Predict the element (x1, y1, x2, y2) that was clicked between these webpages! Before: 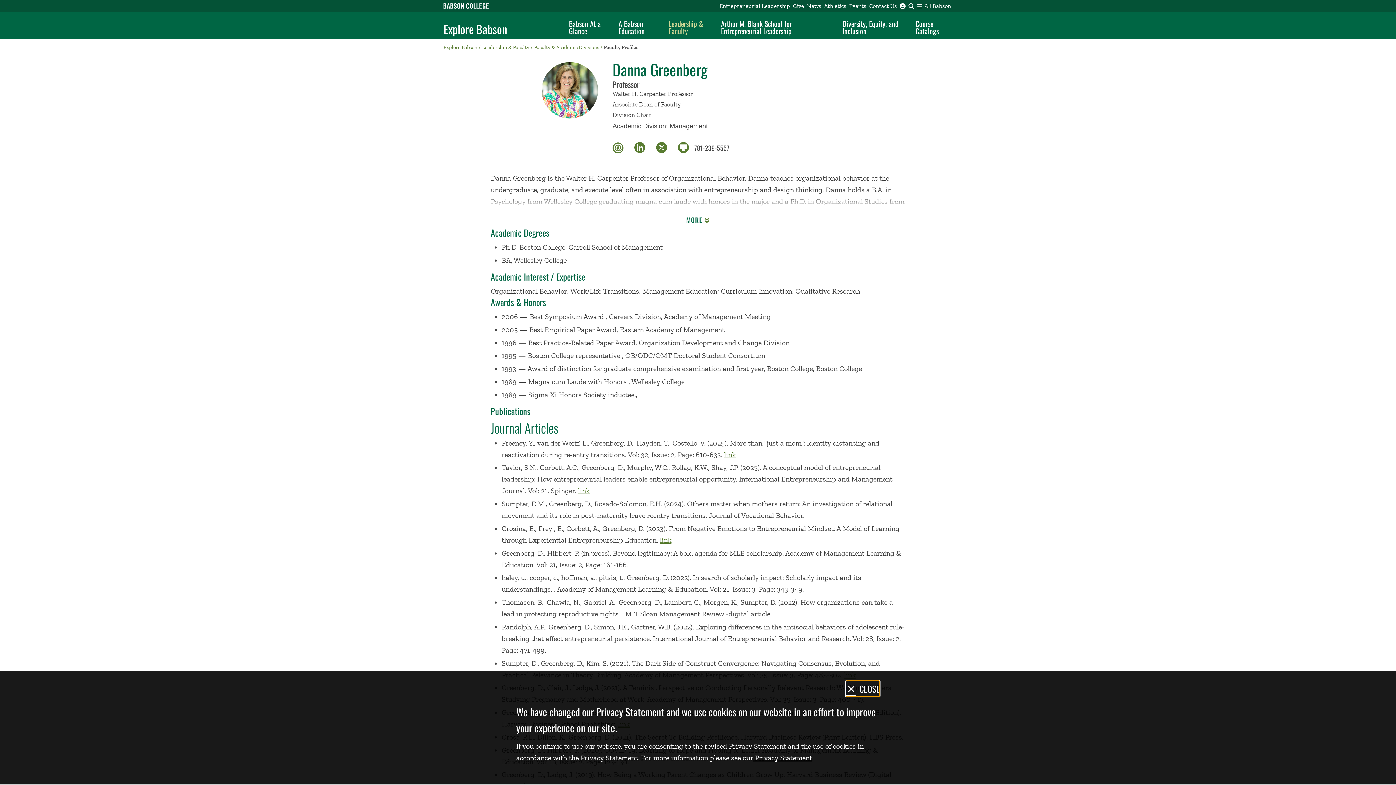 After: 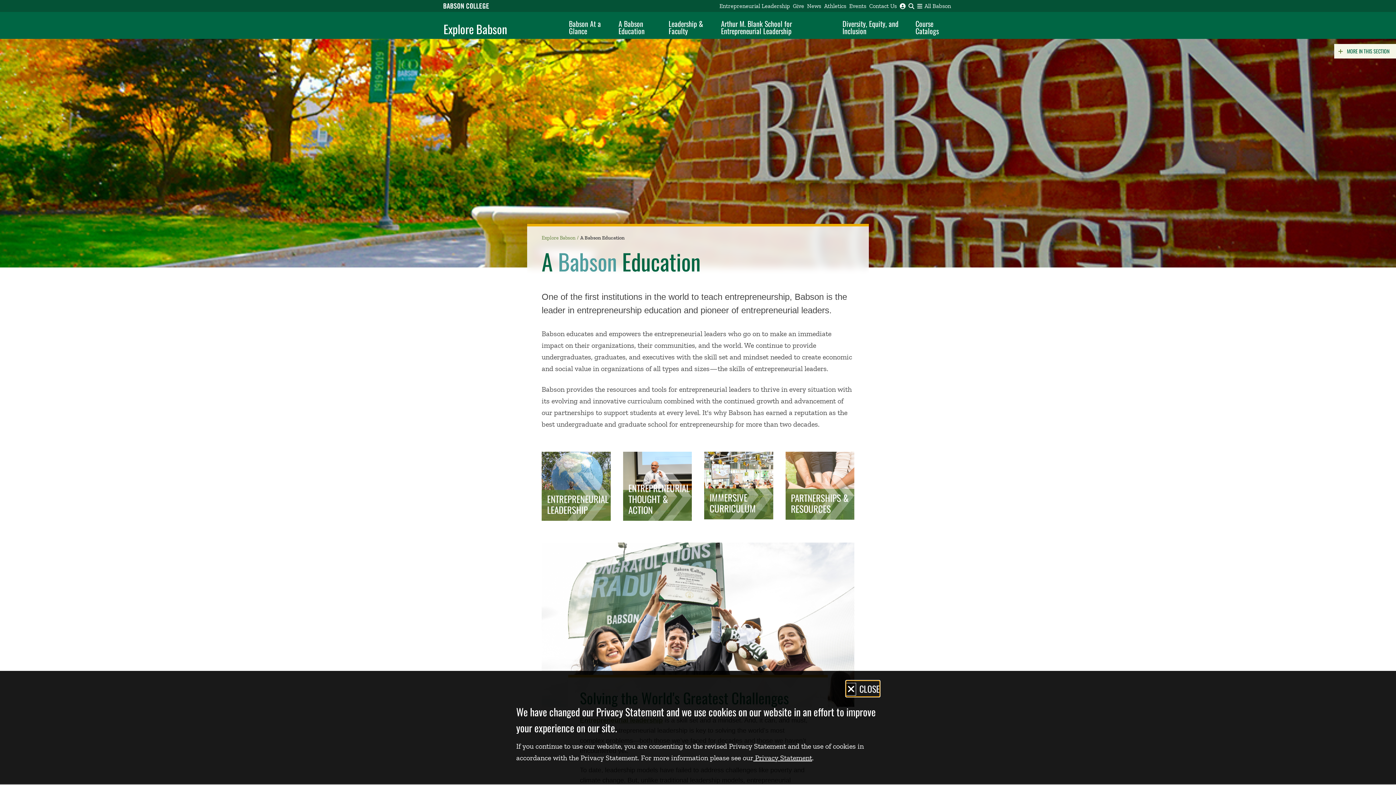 Action: label: A Babson Education bbox: (613, 15, 663, 38)